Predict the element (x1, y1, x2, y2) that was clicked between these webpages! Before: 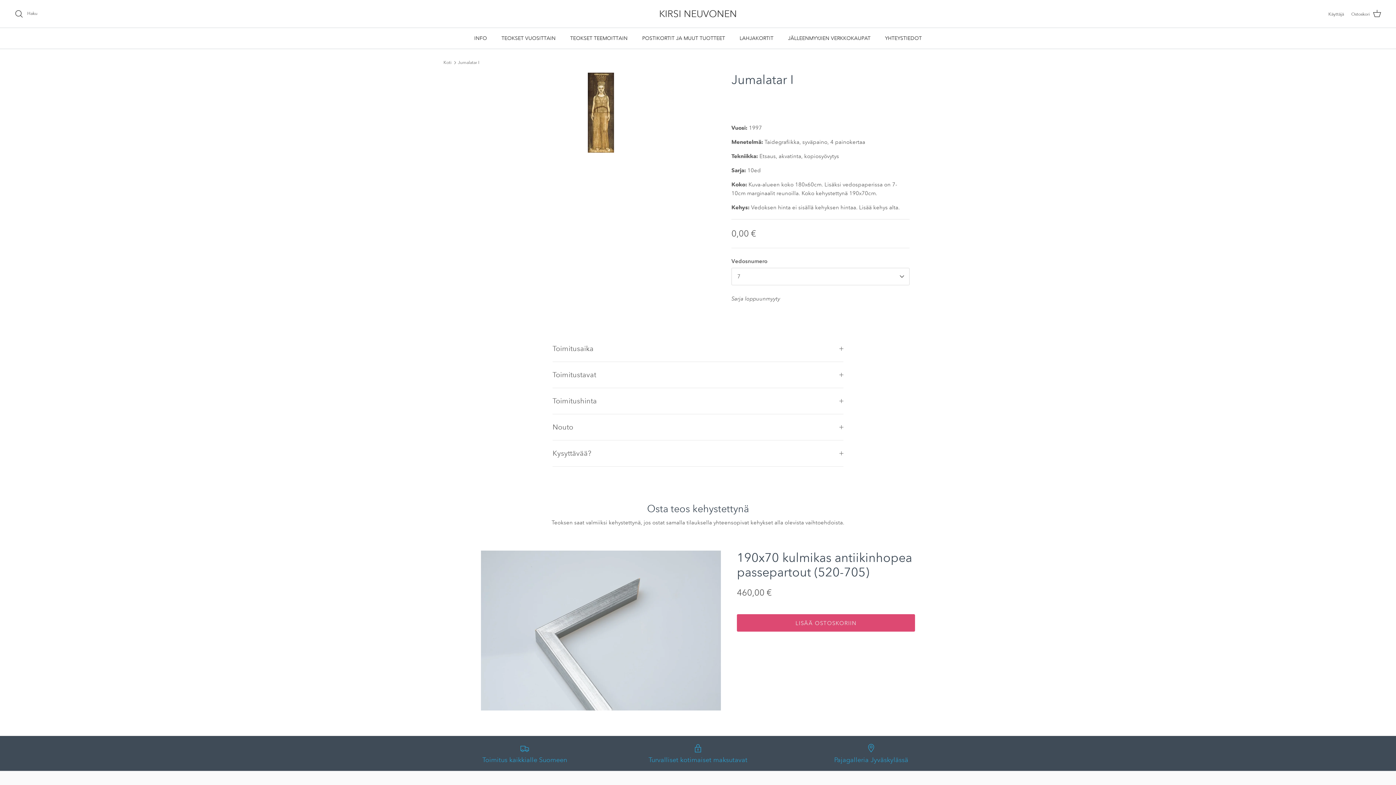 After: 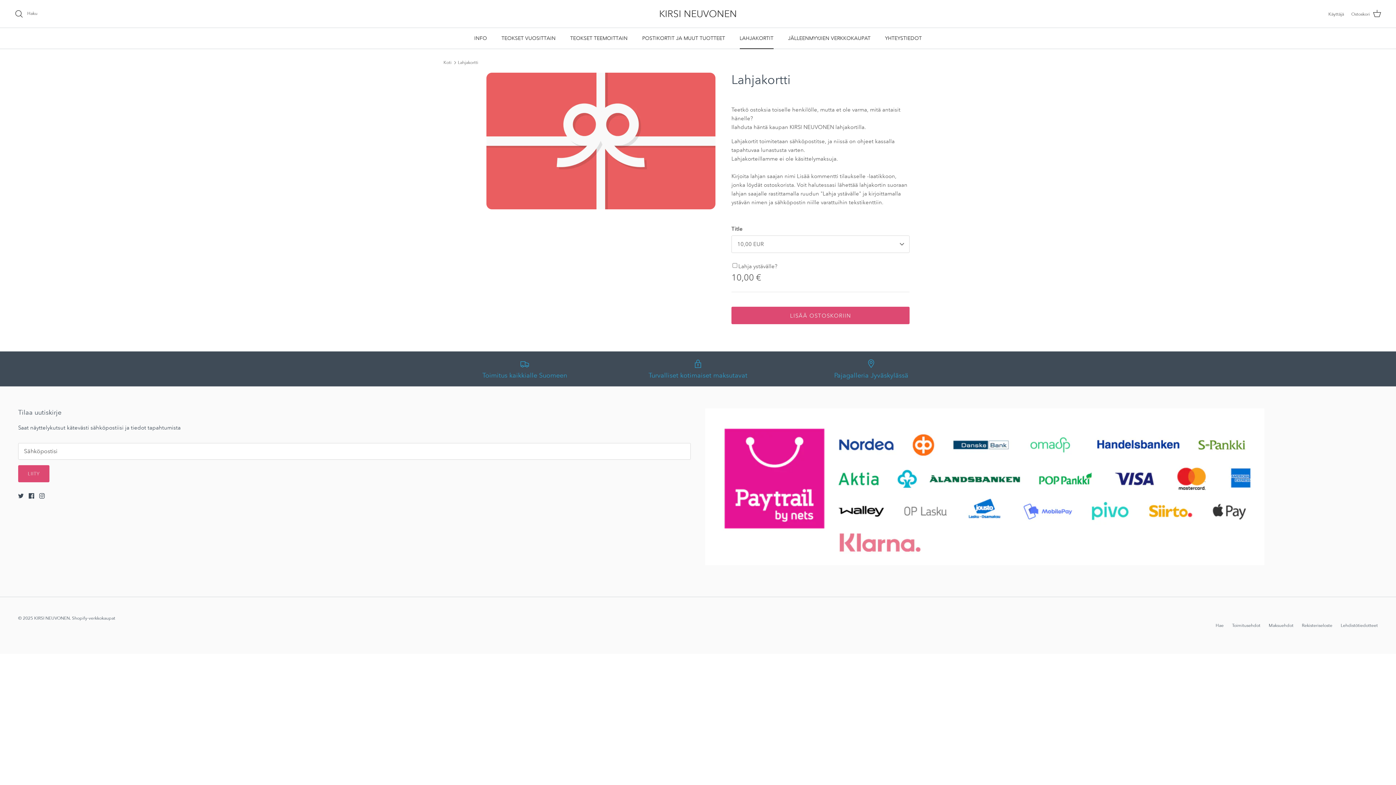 Action: label: LAHJAKORTIT bbox: (733, 28, 780, 48)